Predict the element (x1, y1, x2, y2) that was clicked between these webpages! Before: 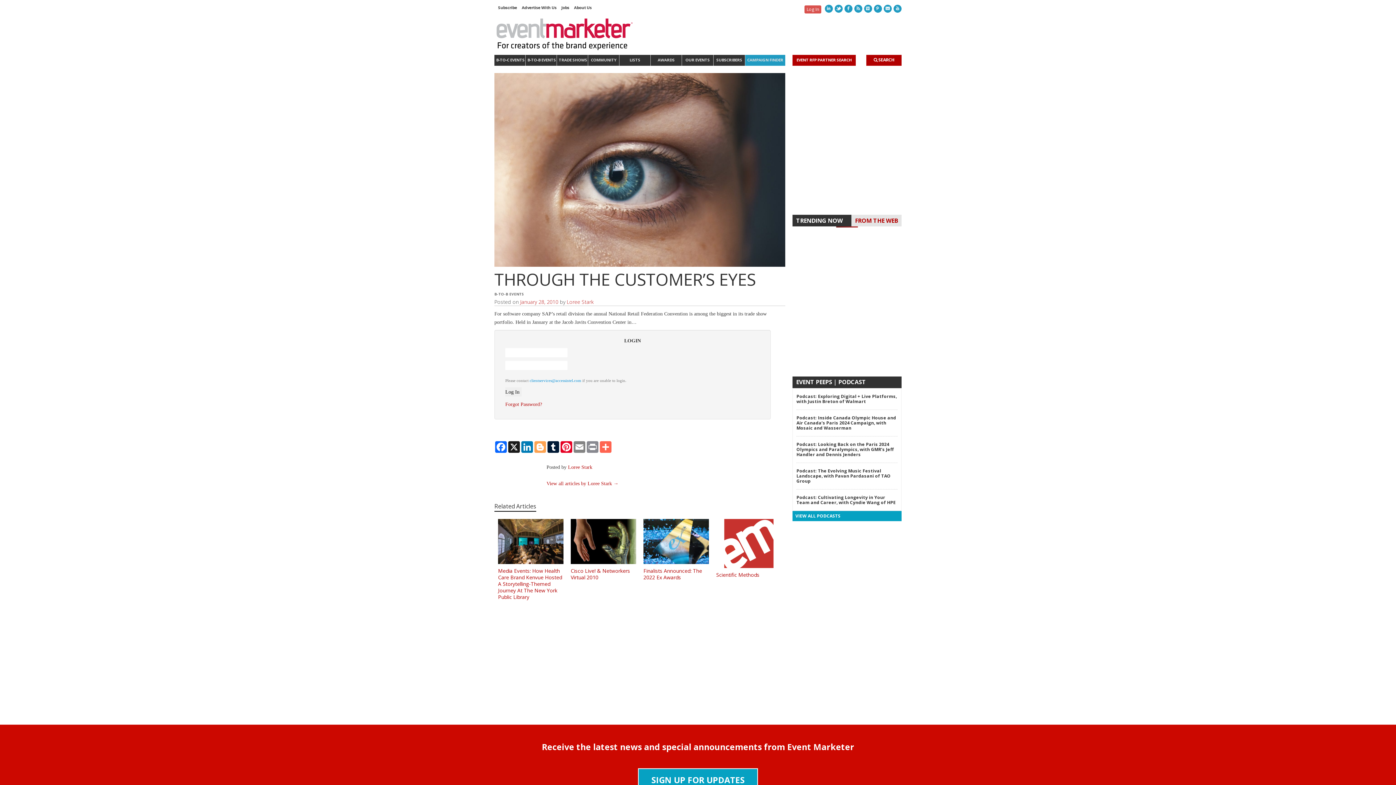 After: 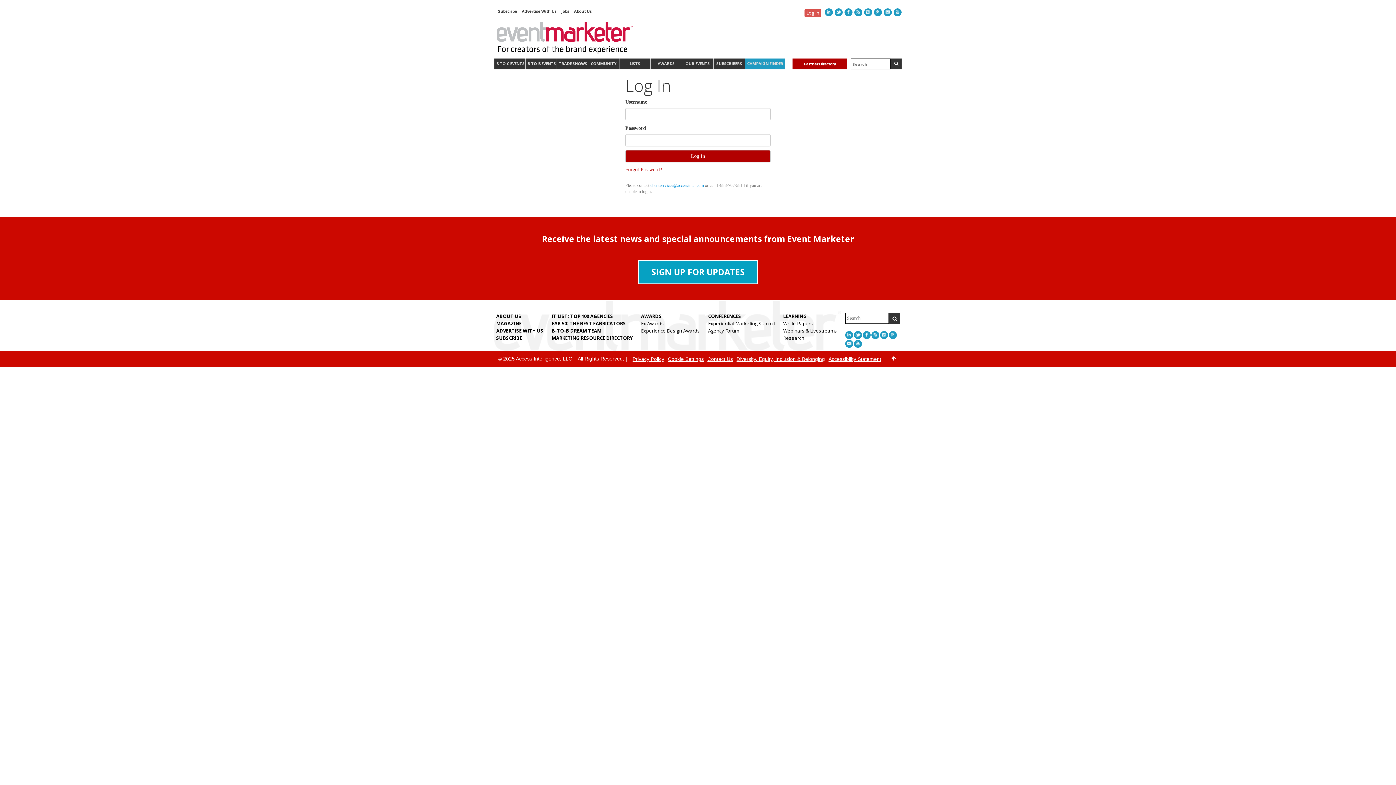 Action: bbox: (804, 5, 821, 13) label: Log In